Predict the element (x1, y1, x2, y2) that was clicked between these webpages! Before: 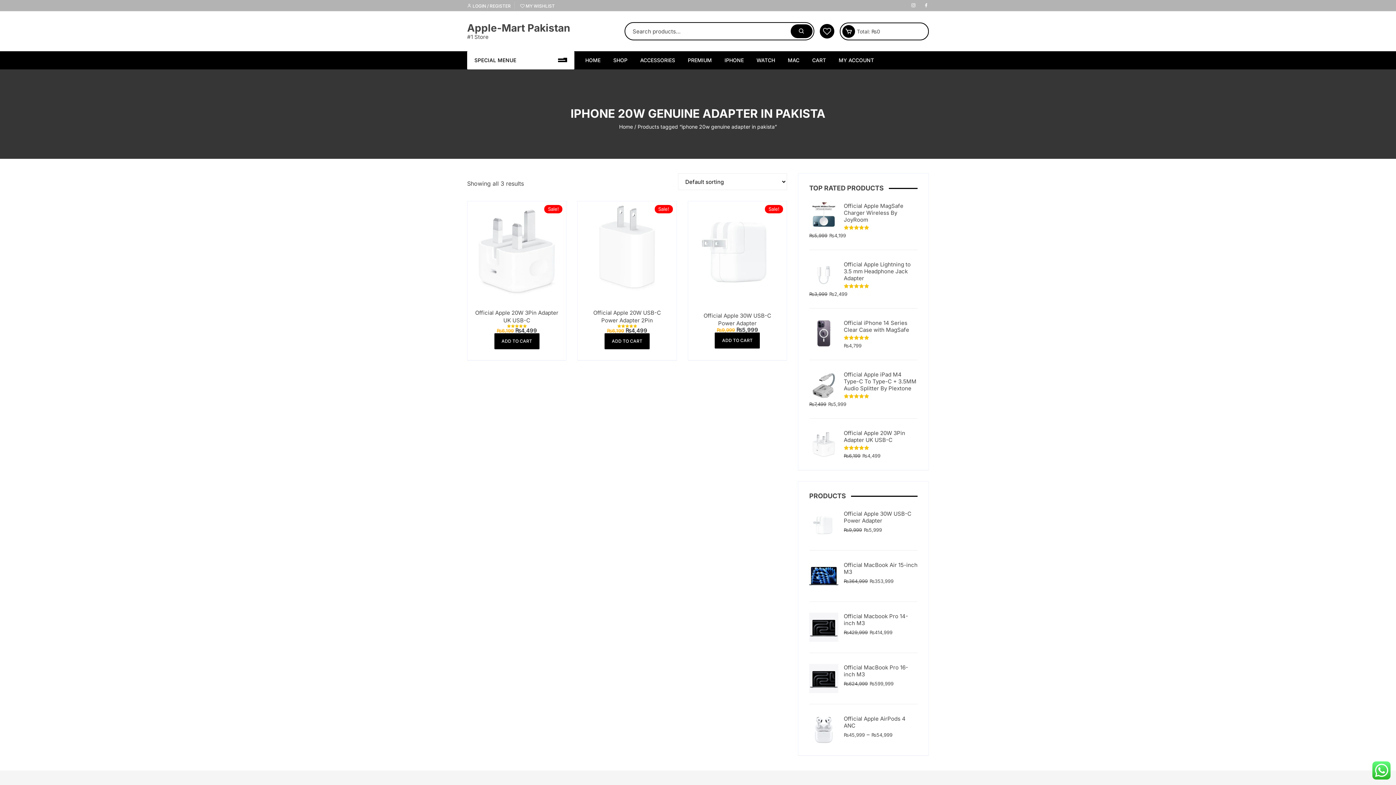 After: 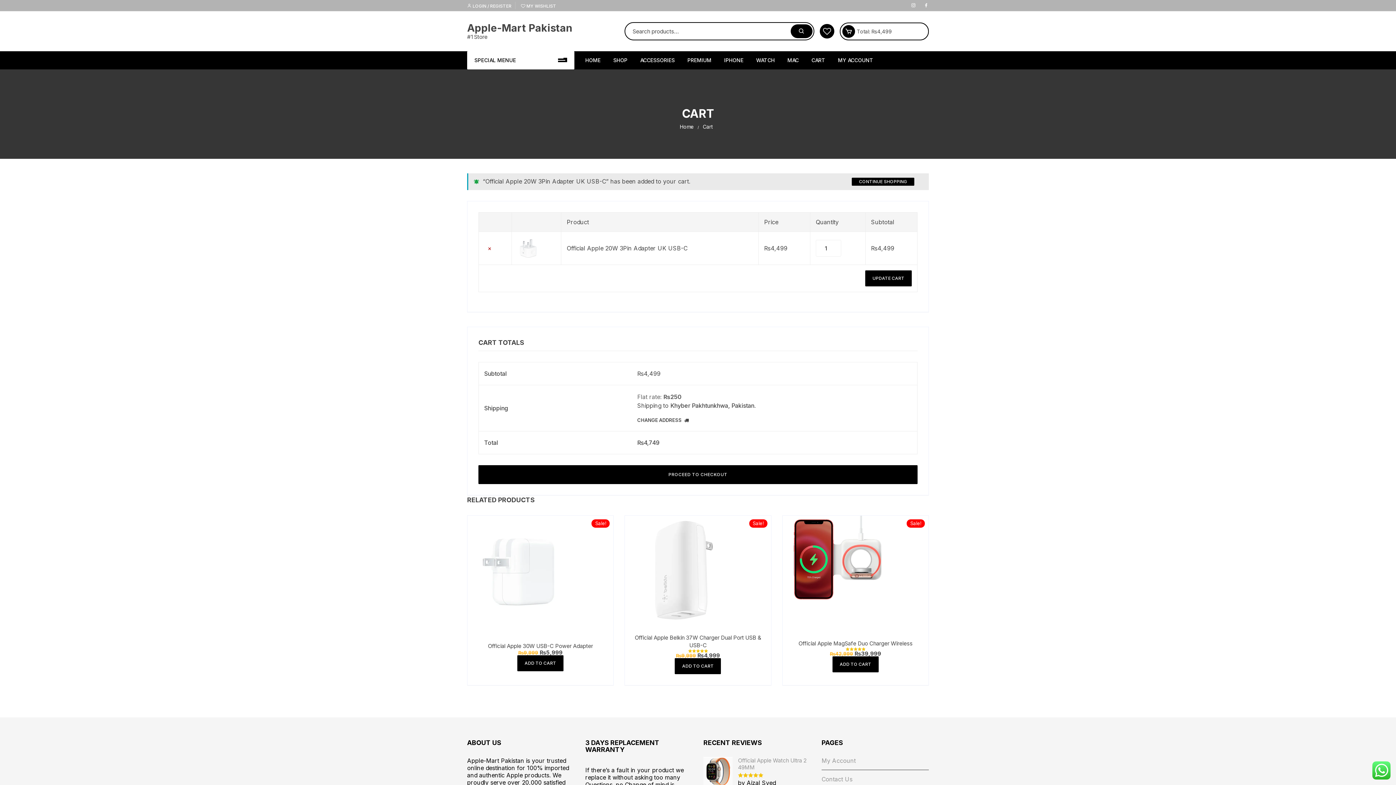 Action: bbox: (494, 333, 539, 349) label: Add to cart: “Official Apple 20W 3Pin Adapter UK USB-C”